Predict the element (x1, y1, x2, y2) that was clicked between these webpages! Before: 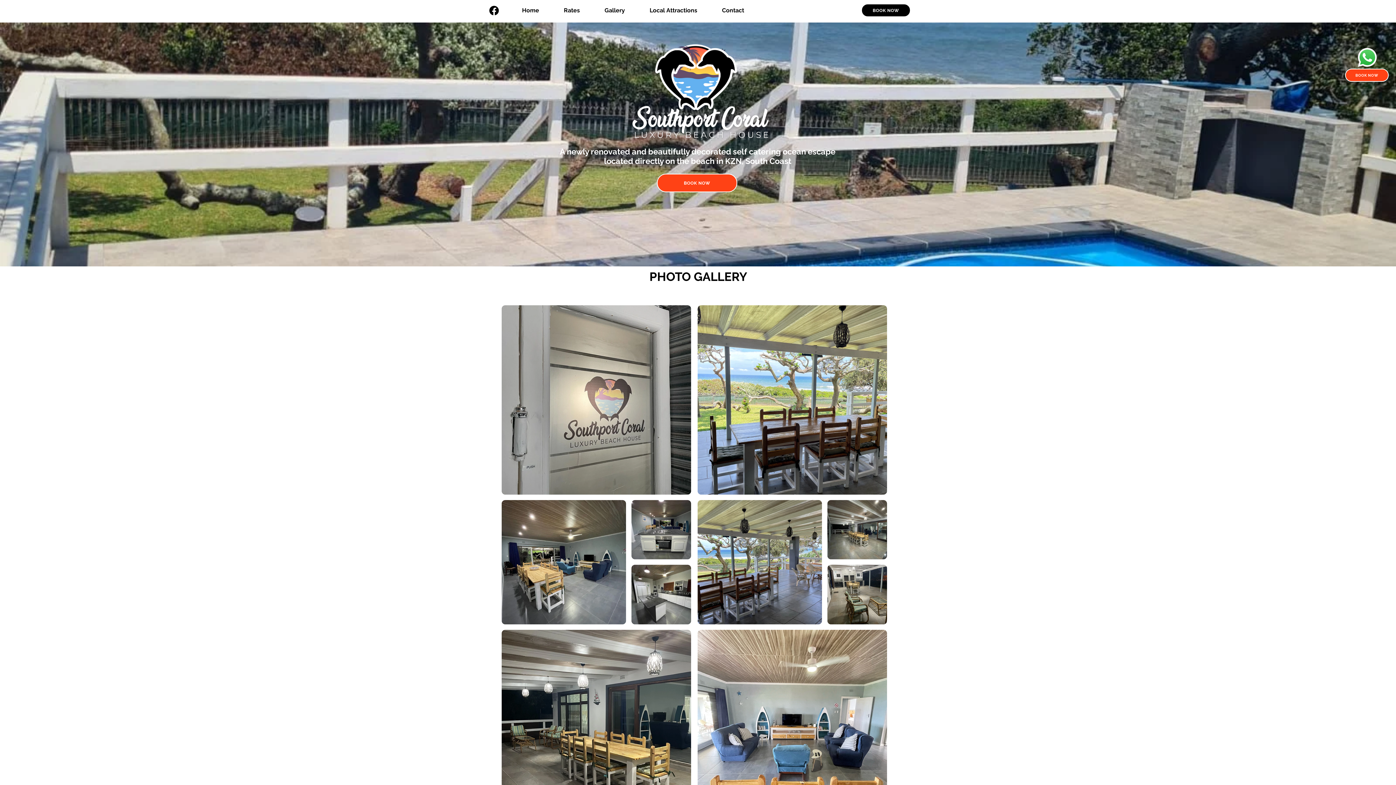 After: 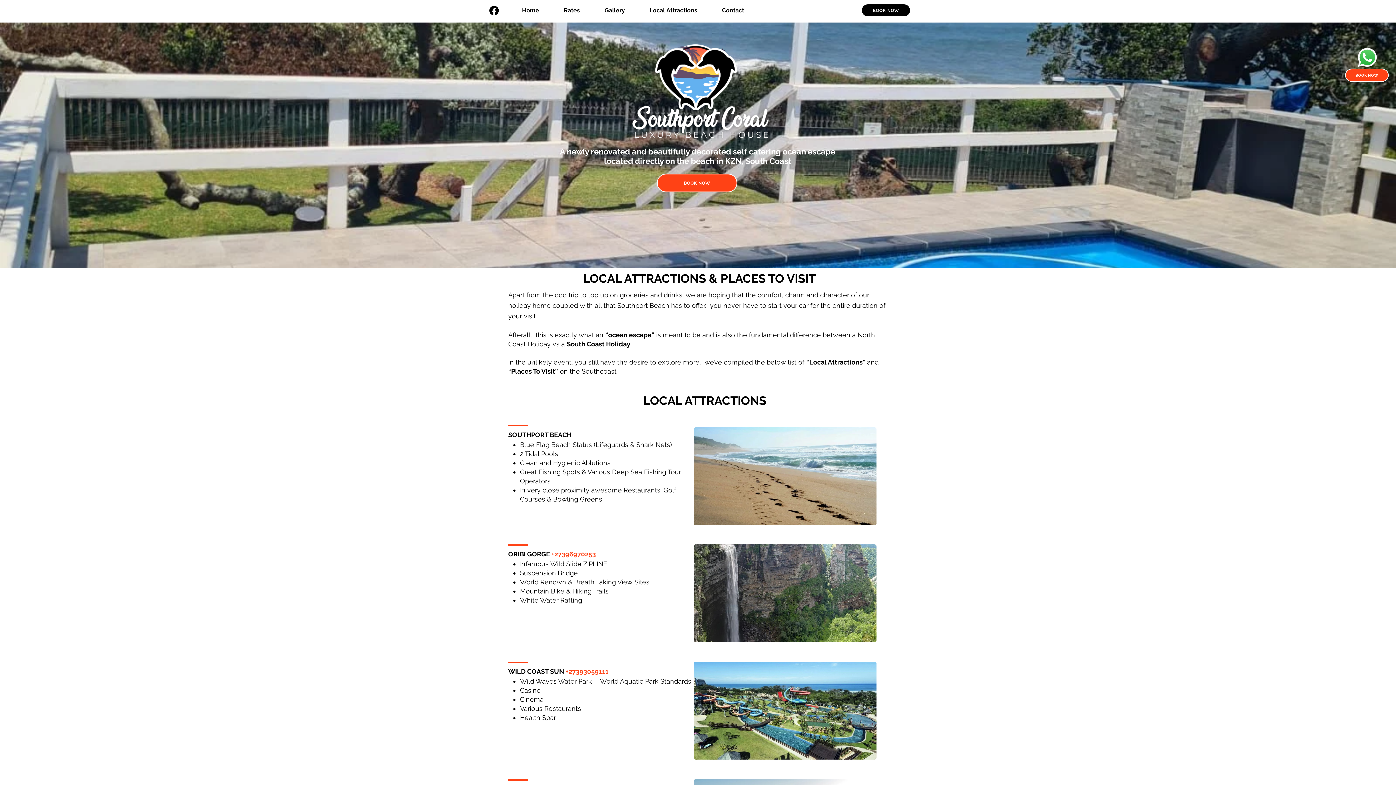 Action: label: Local Attractions bbox: (637, 1, 709, 19)